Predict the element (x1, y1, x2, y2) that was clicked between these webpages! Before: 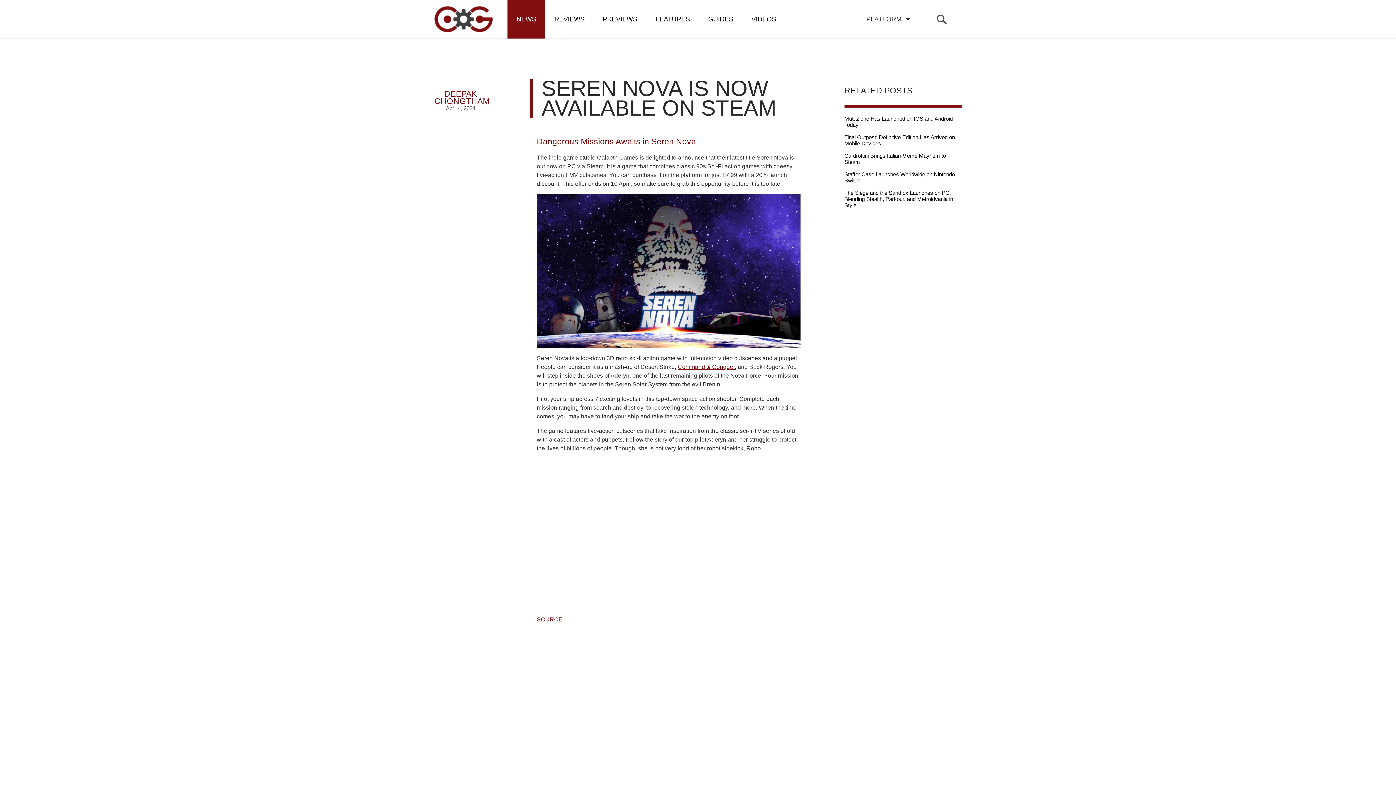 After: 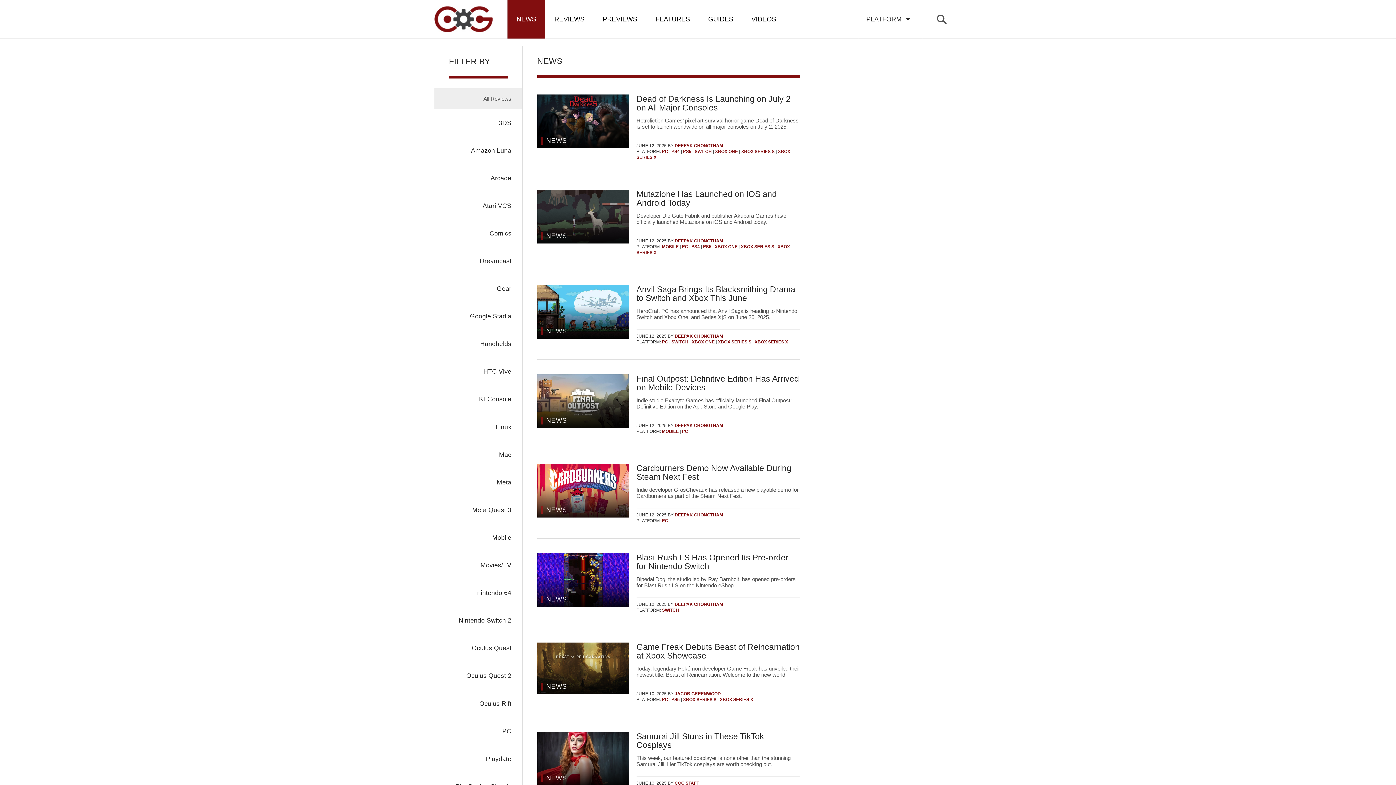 Action: label: NEWS bbox: (507, 0, 545, 38)